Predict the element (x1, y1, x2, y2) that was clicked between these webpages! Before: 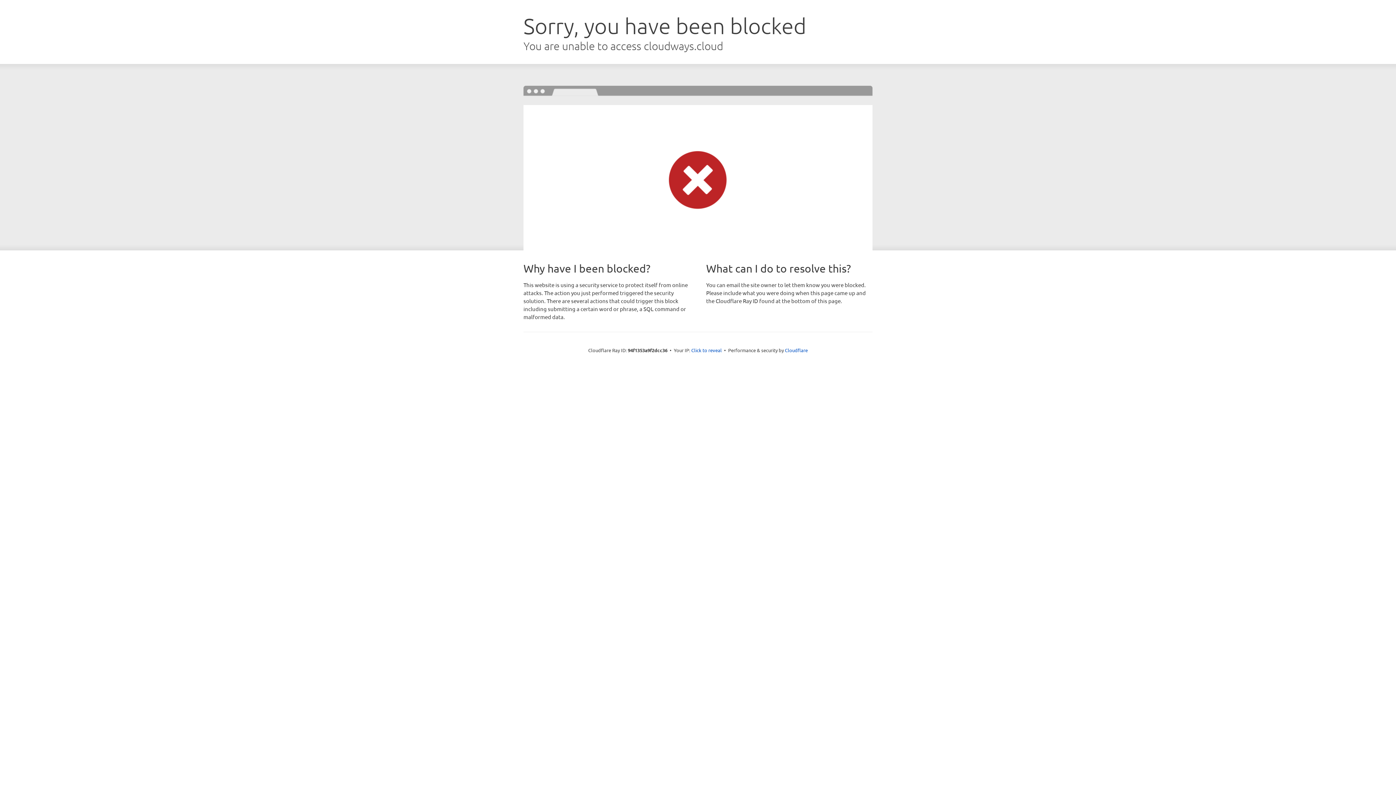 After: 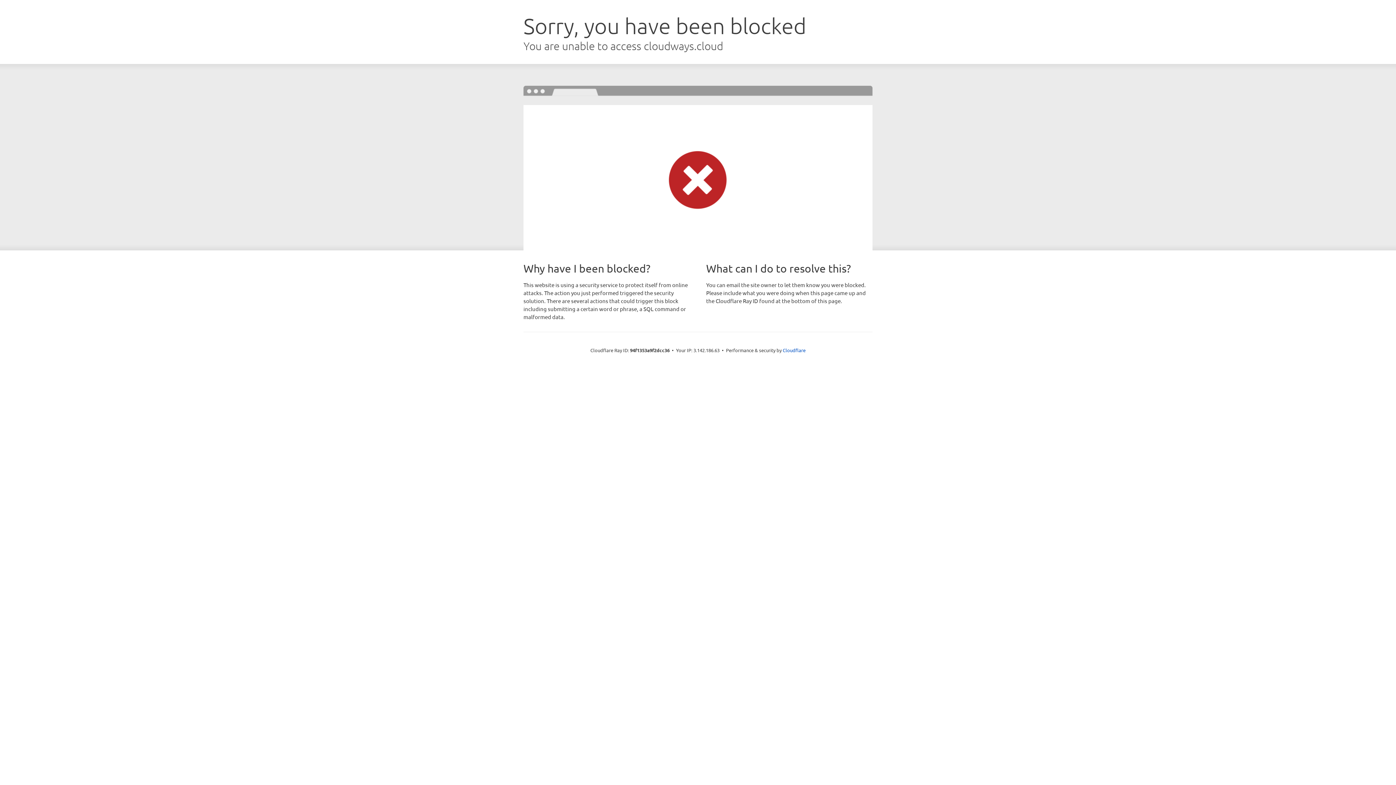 Action: bbox: (691, 346, 722, 353) label: Click to reveal